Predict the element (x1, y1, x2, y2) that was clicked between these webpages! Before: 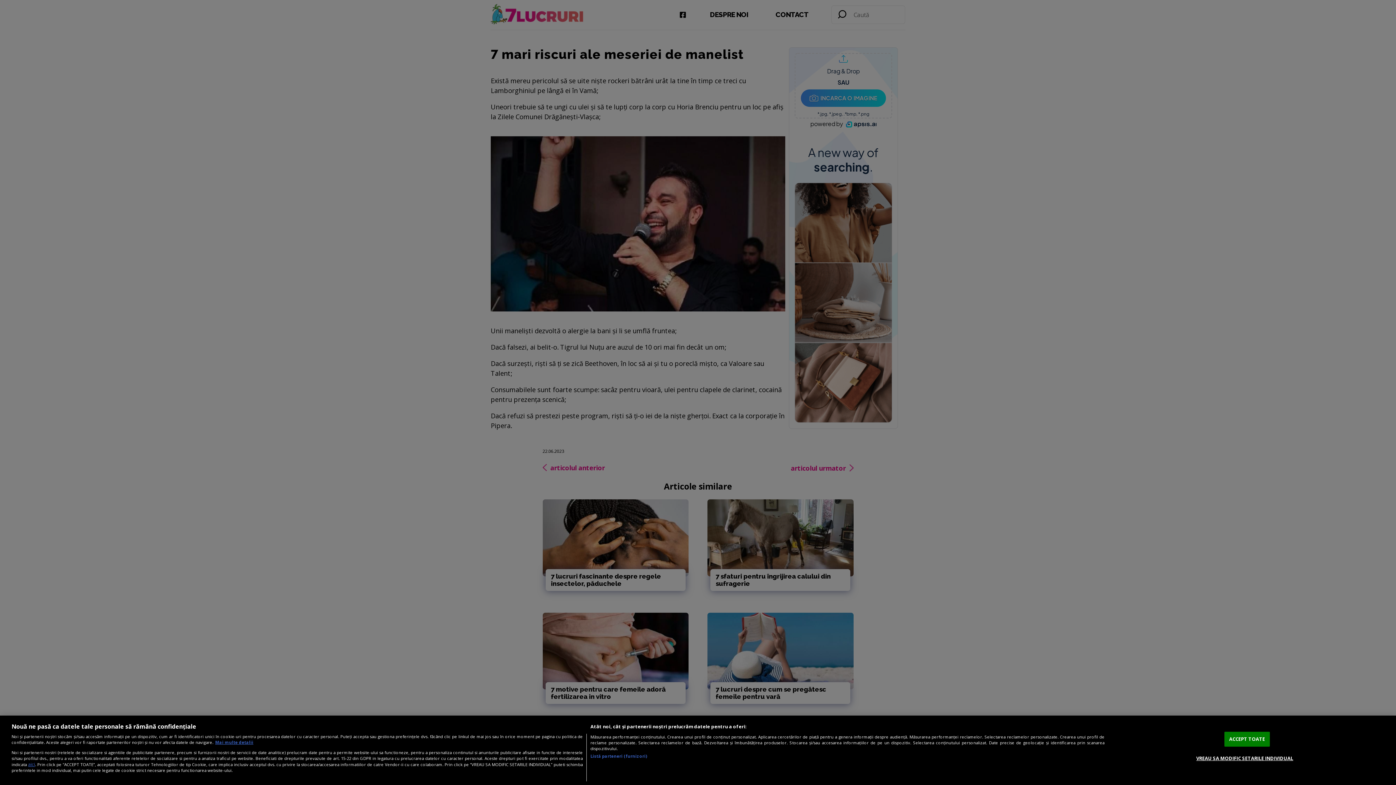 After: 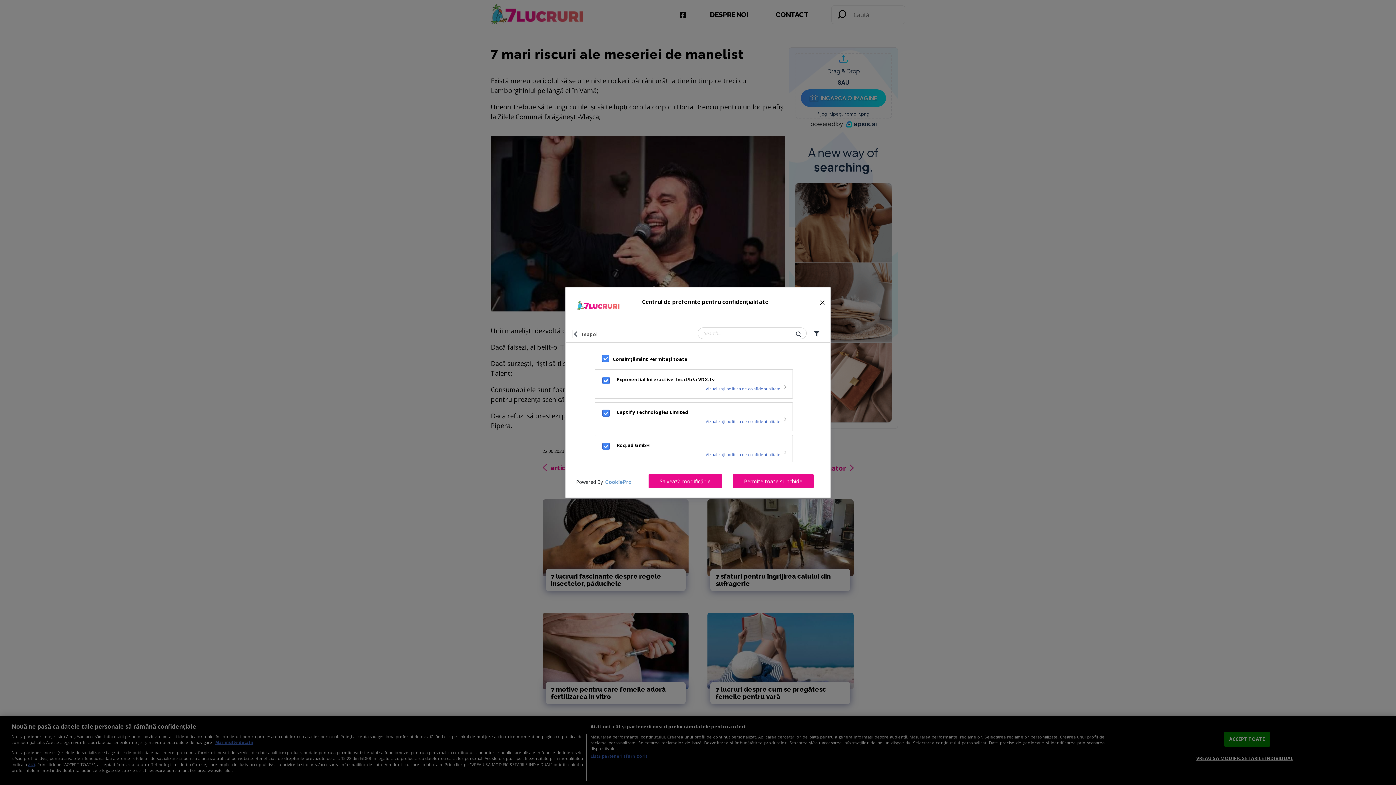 Action: label: Listă parteneri (furnizori) bbox: (590, 753, 647, 759)